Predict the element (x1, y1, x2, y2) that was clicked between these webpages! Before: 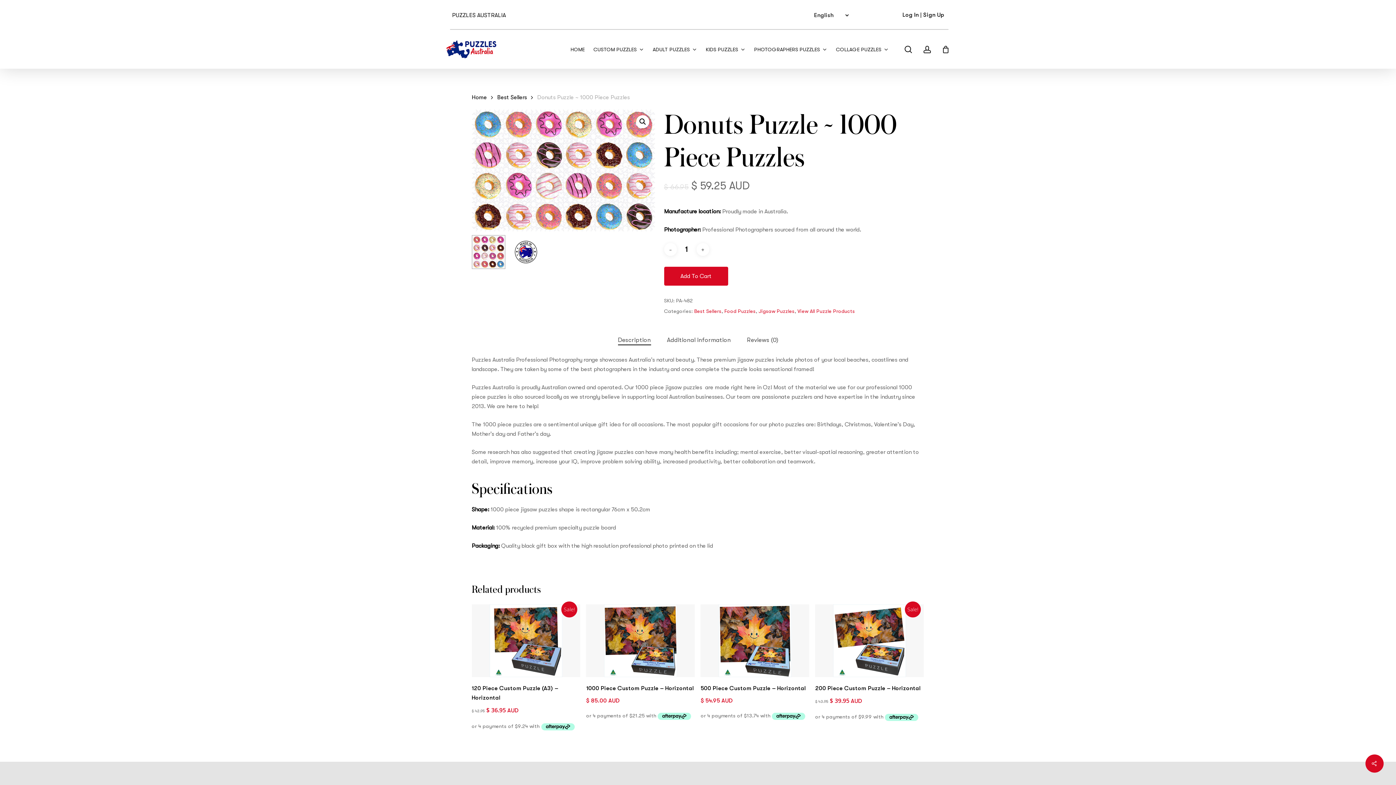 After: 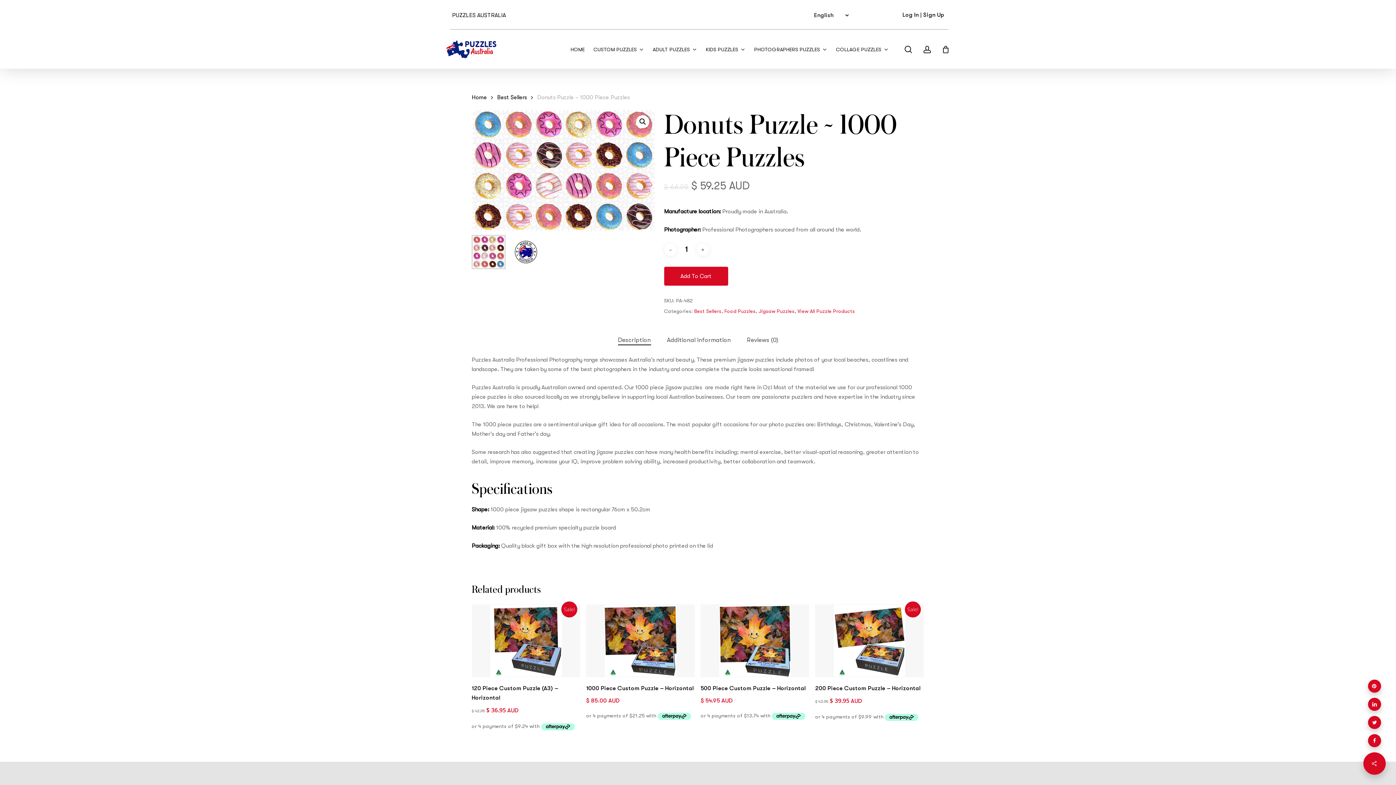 Action: bbox: (1365, 754, 1384, 773)